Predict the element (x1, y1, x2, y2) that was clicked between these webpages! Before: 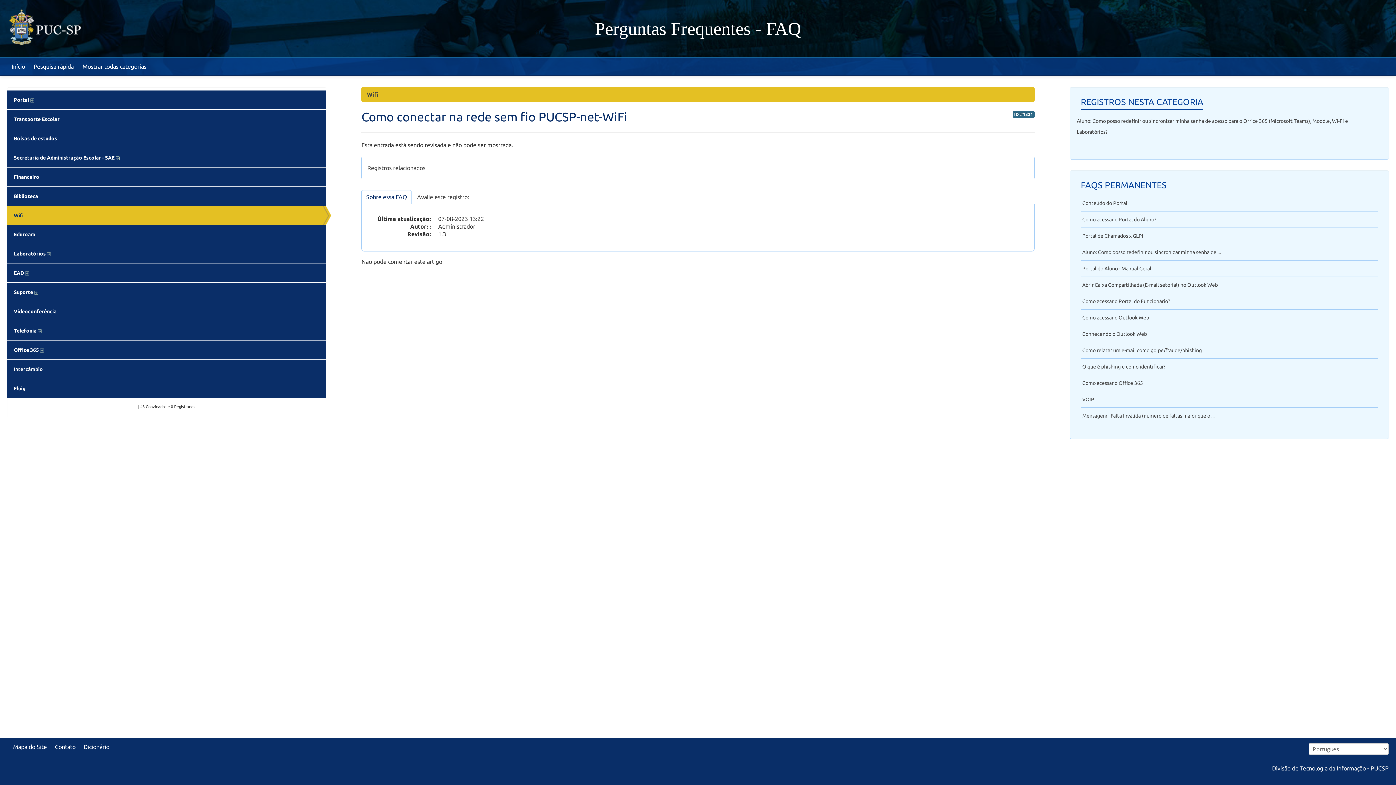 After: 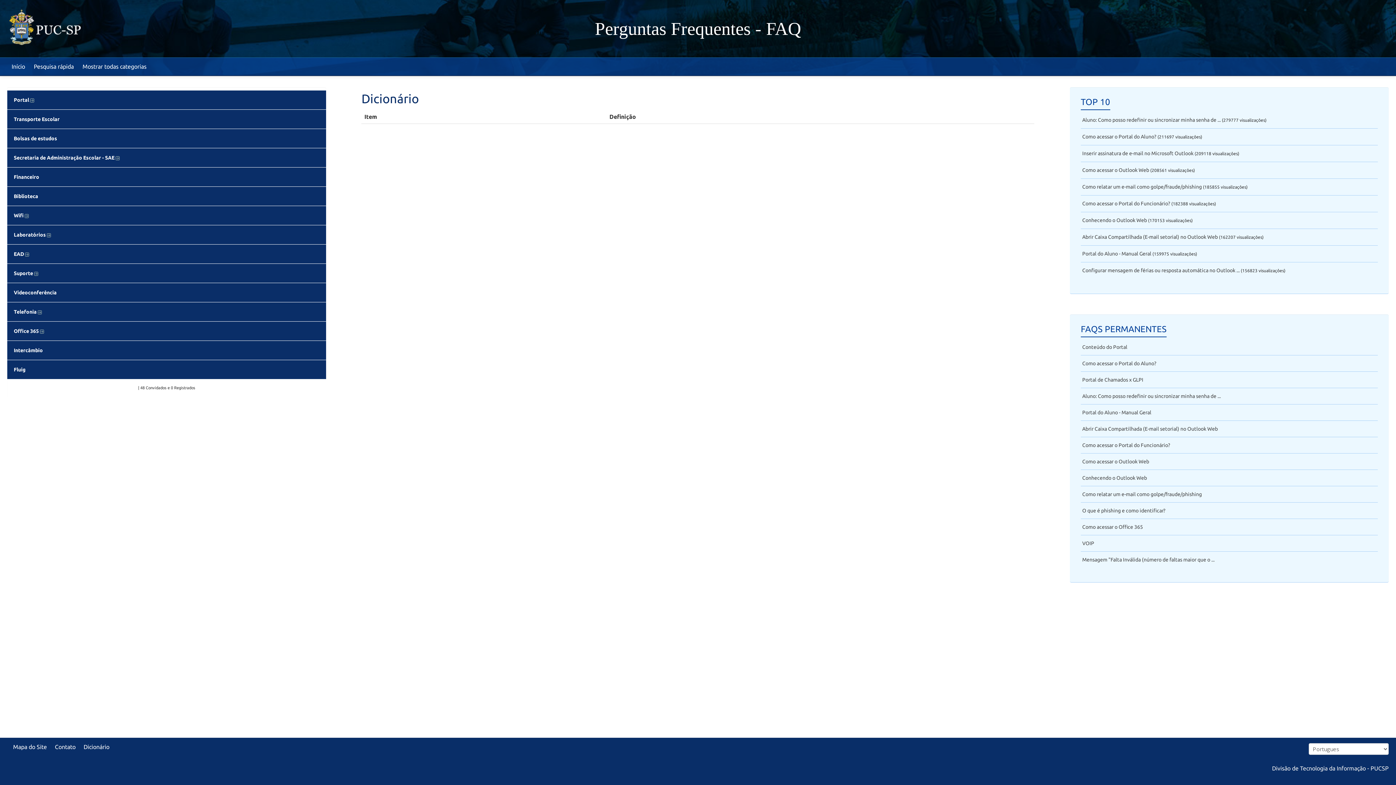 Action: label: Dicionário bbox: (83, 744, 109, 750)